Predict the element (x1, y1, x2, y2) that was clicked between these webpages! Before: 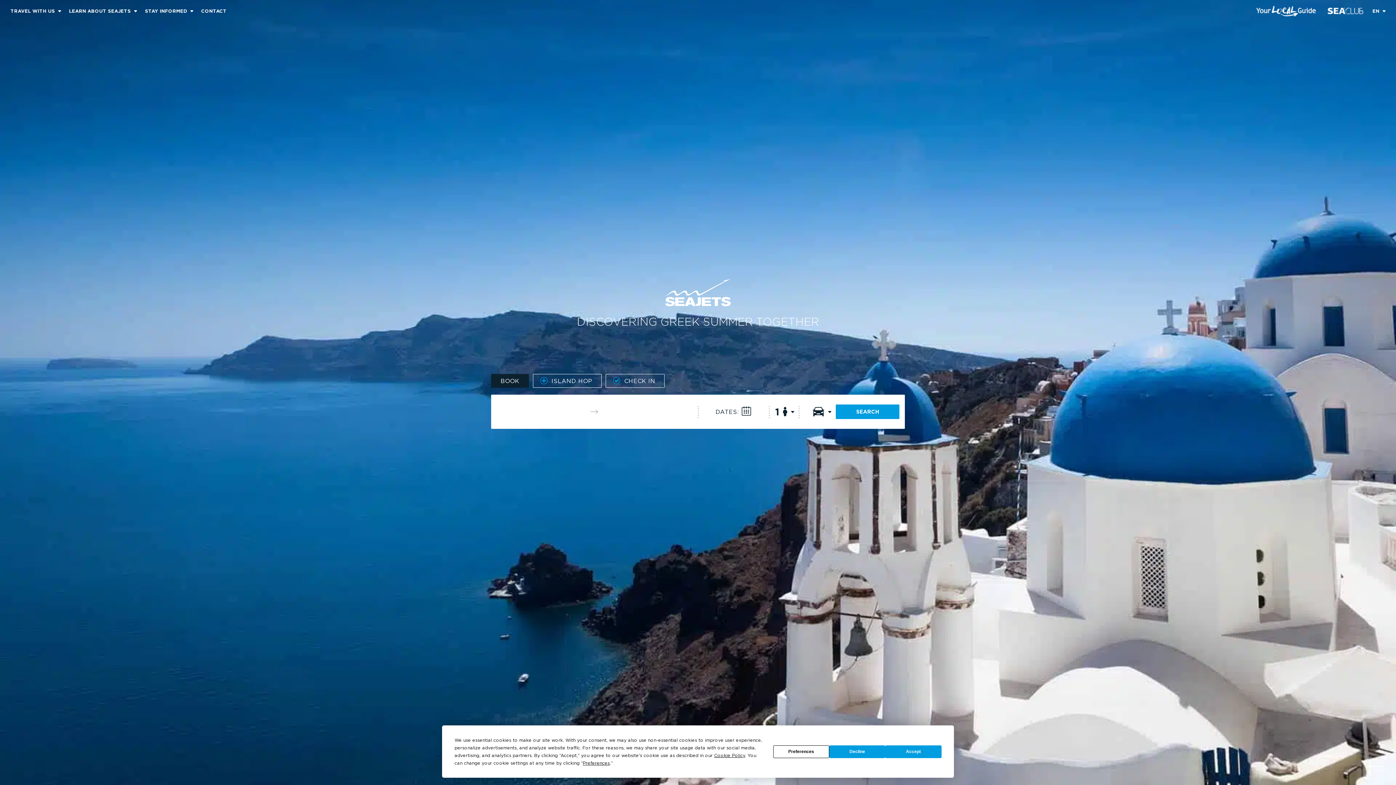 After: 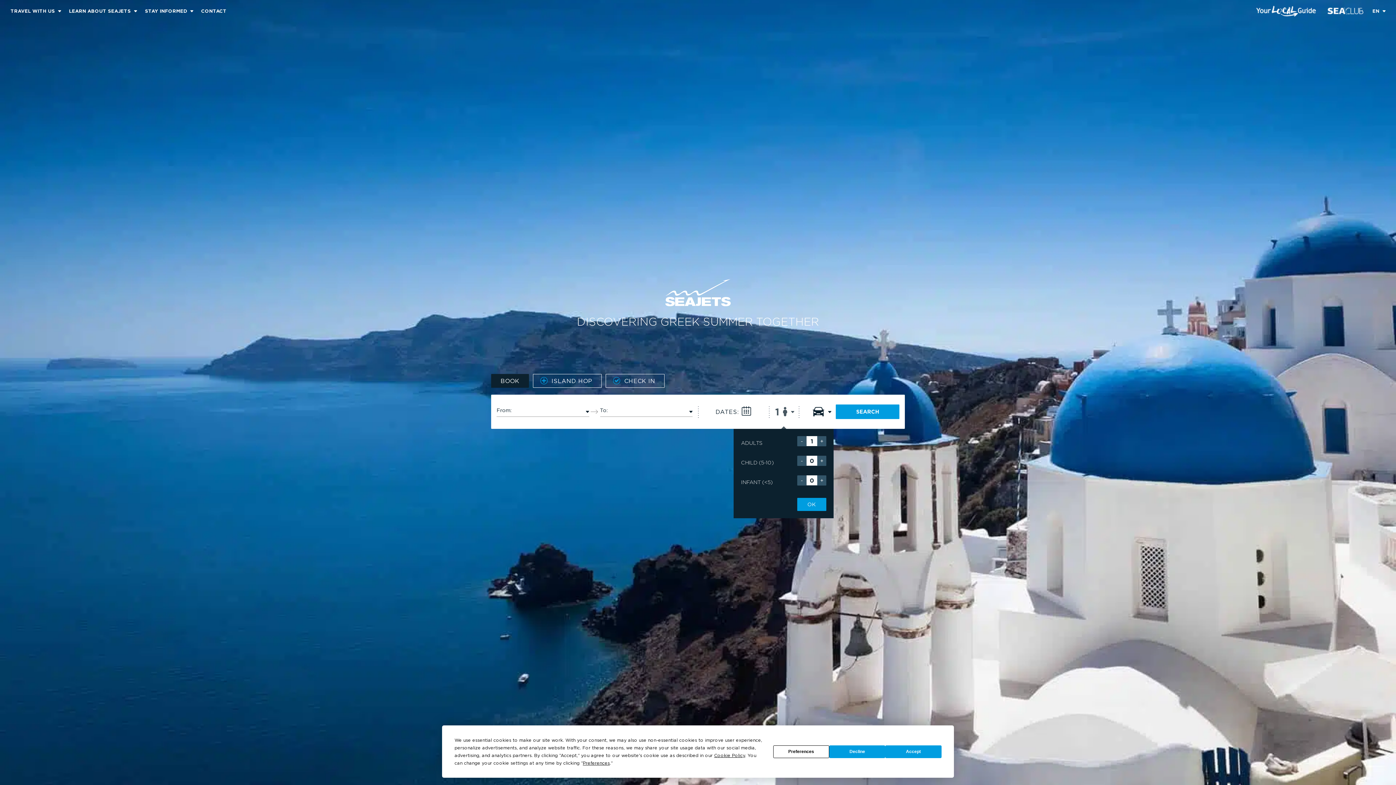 Action: label: 1   bbox: (772, 405, 795, 418)